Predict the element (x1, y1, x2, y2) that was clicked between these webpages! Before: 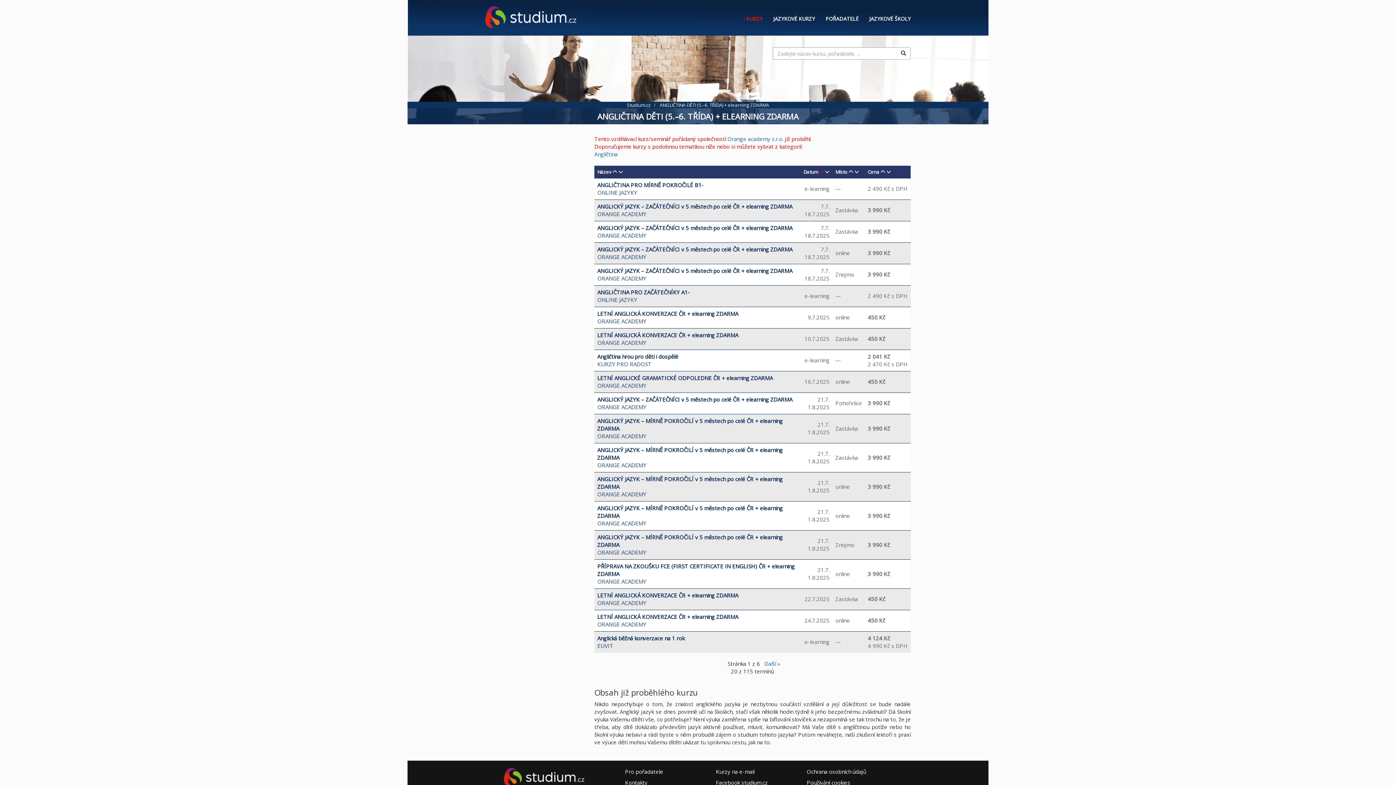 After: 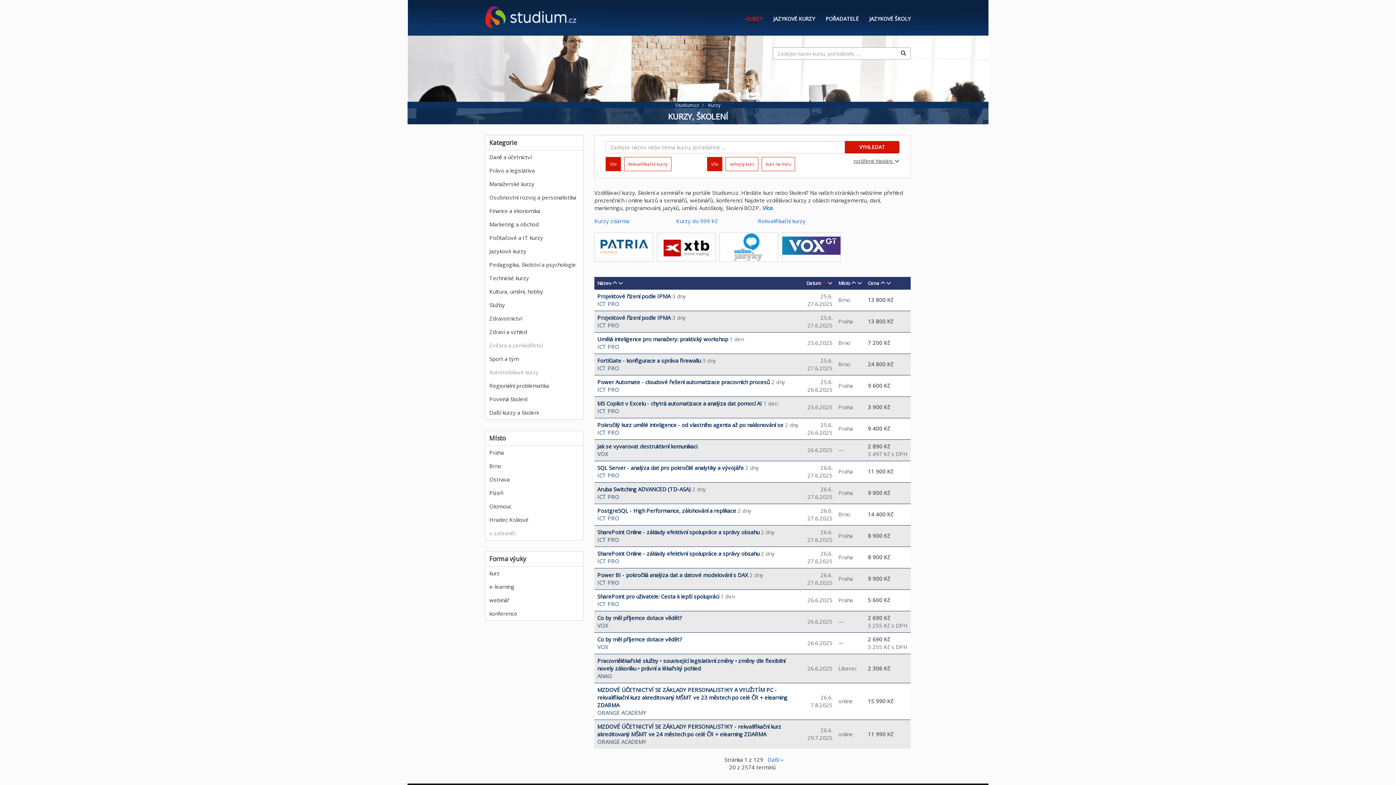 Action: bbox: (746, 15, 762, 22) label: KURZY